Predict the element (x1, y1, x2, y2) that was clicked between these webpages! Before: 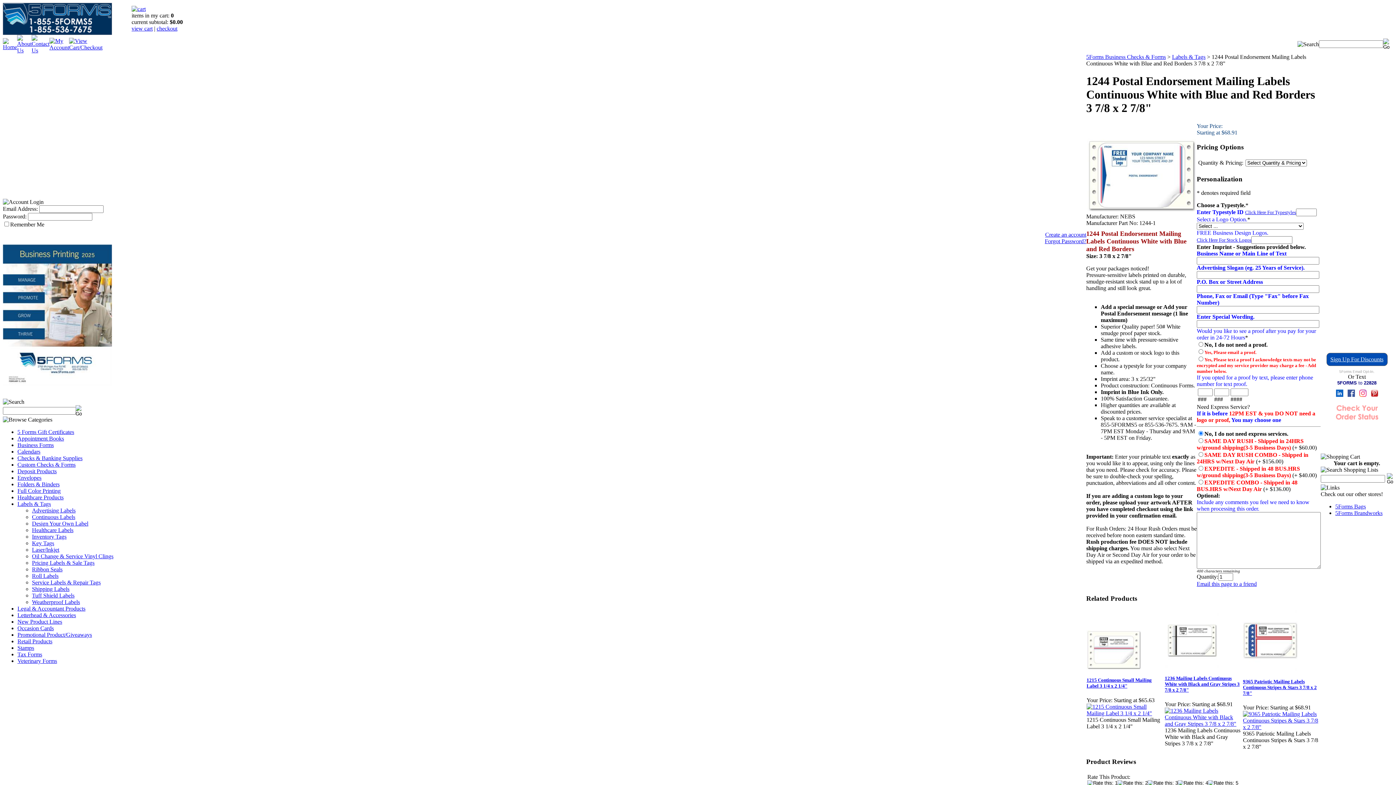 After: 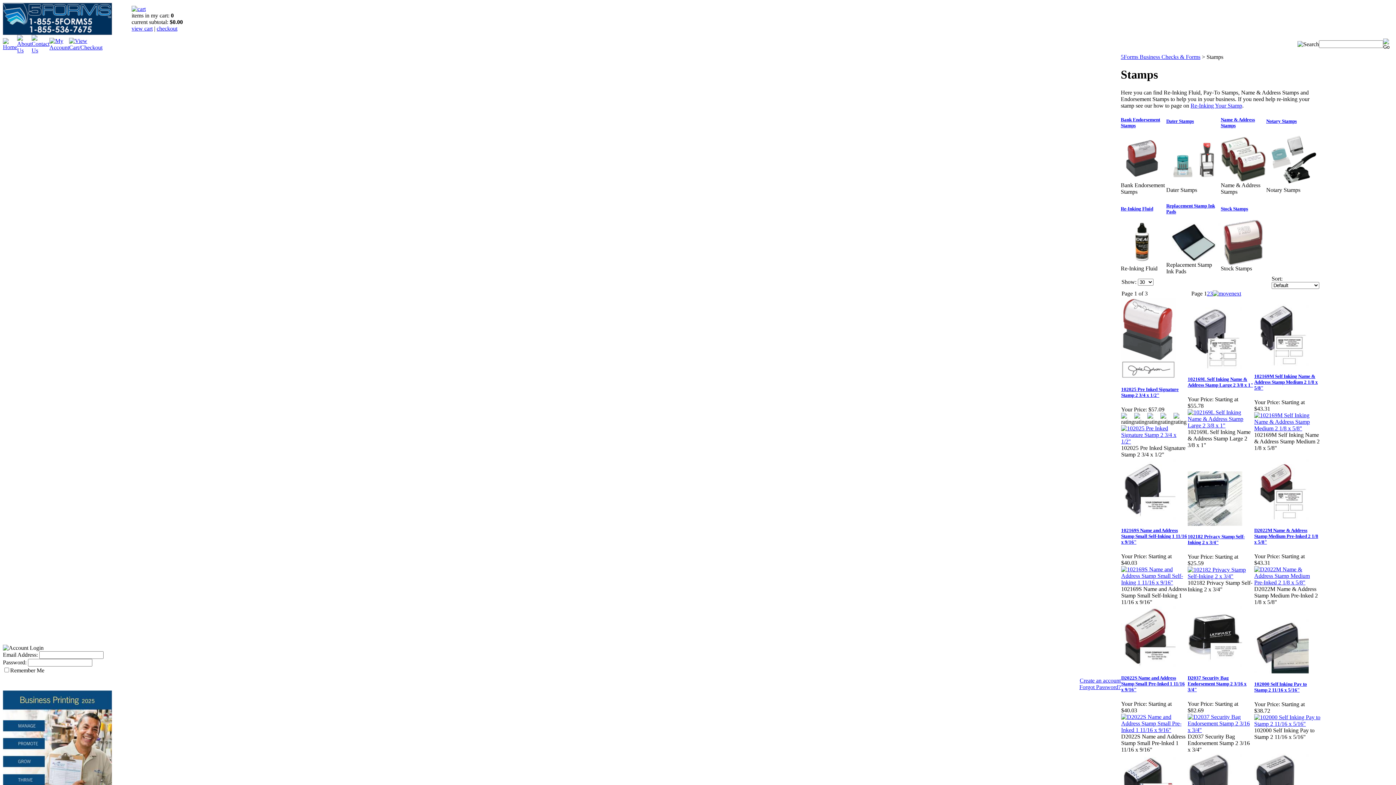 Action: bbox: (17, 645, 34, 651) label: Stamps